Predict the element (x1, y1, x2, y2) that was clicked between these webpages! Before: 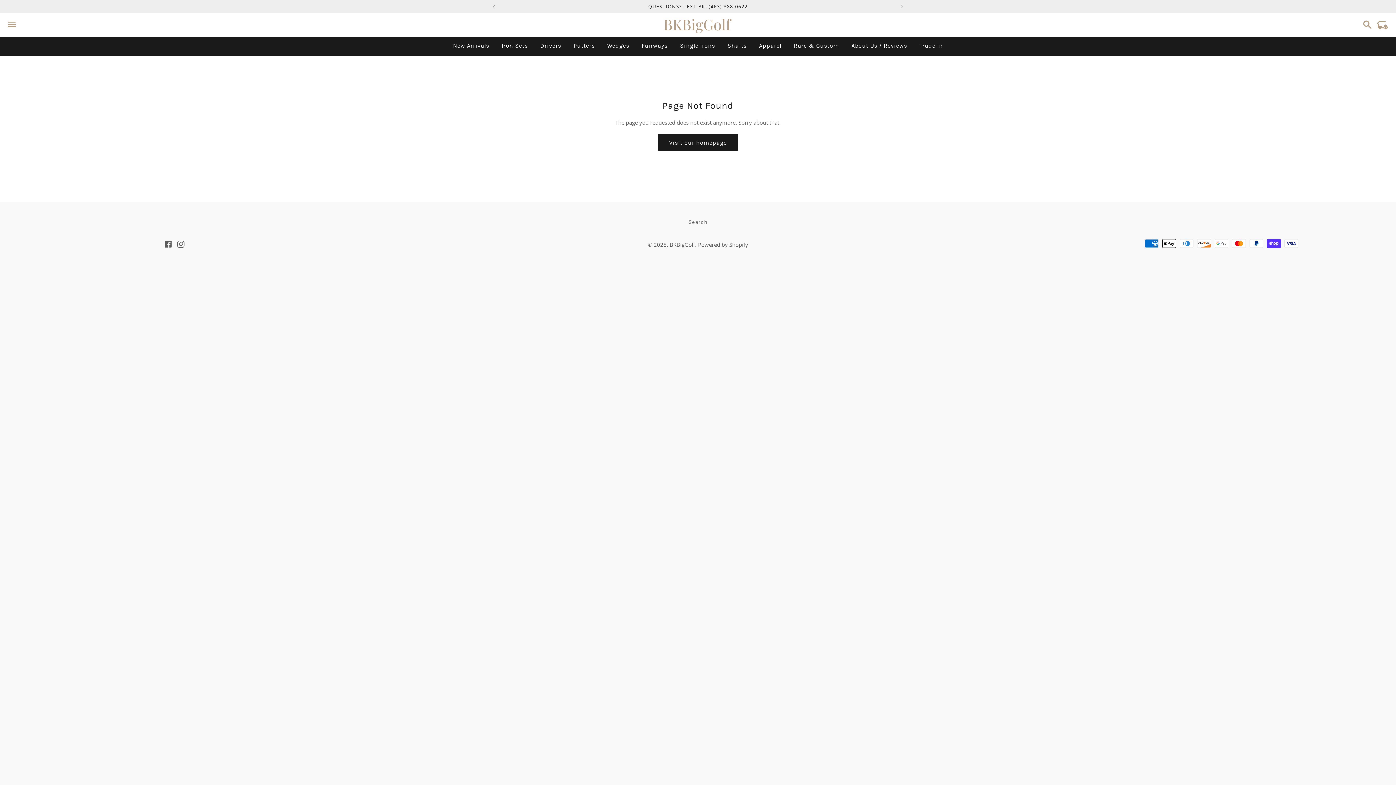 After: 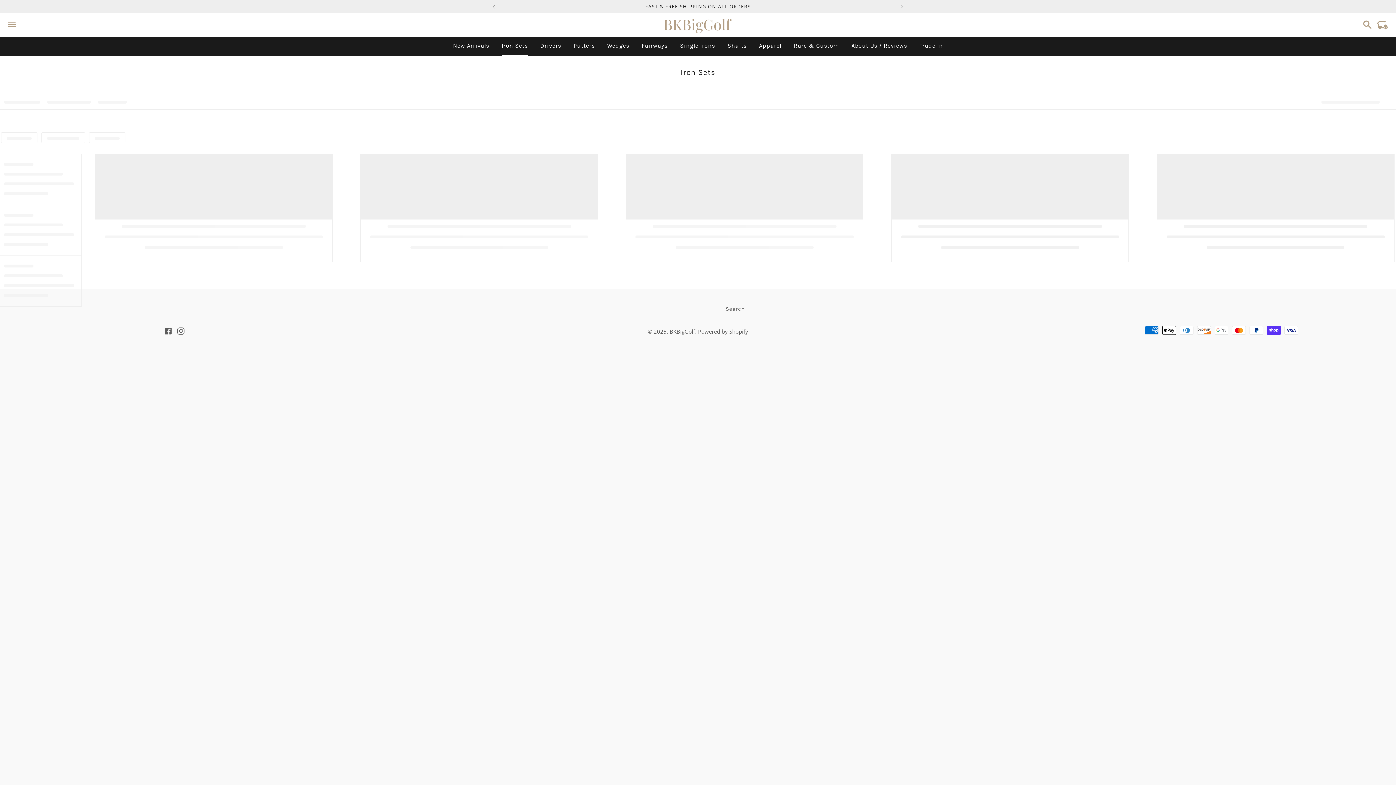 Action: label: Iron Sets bbox: (496, 36, 533, 54)